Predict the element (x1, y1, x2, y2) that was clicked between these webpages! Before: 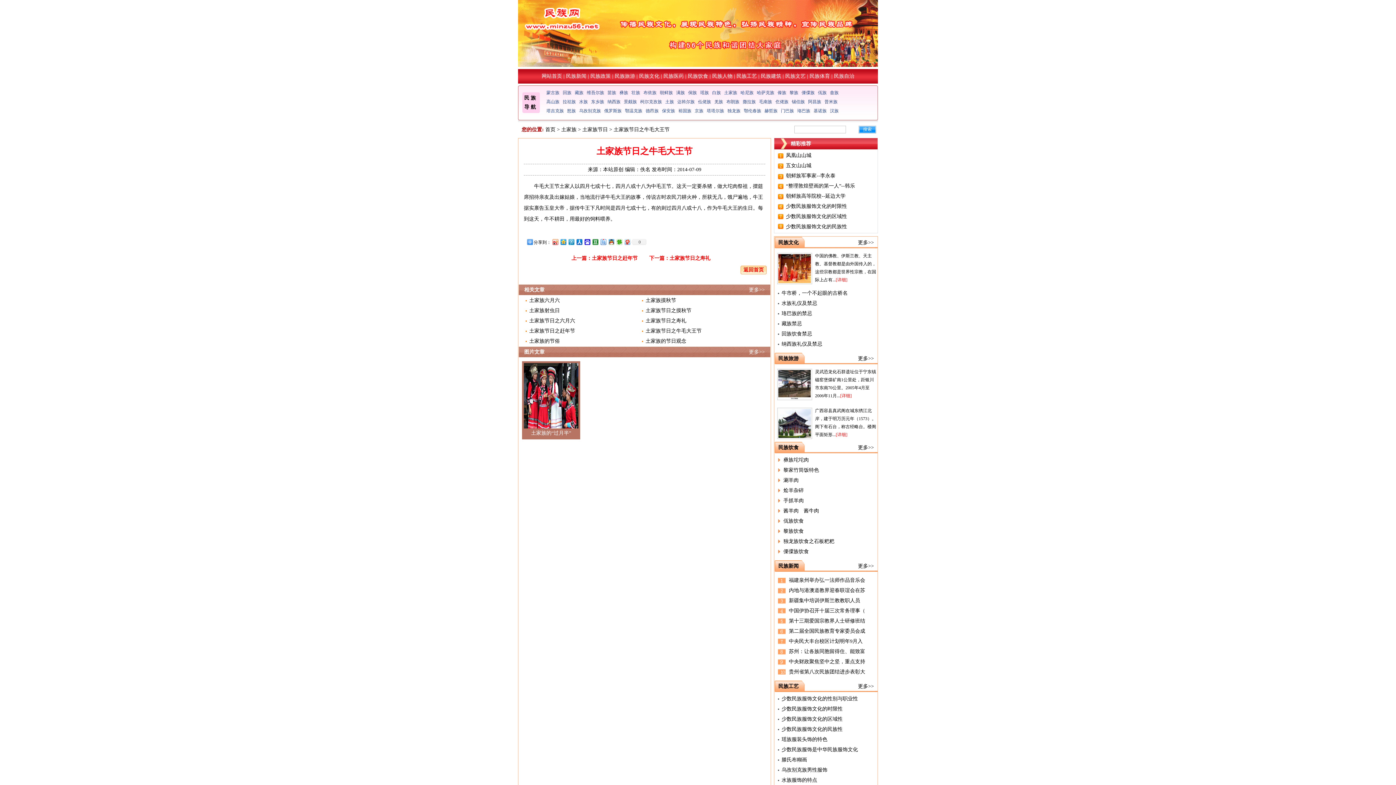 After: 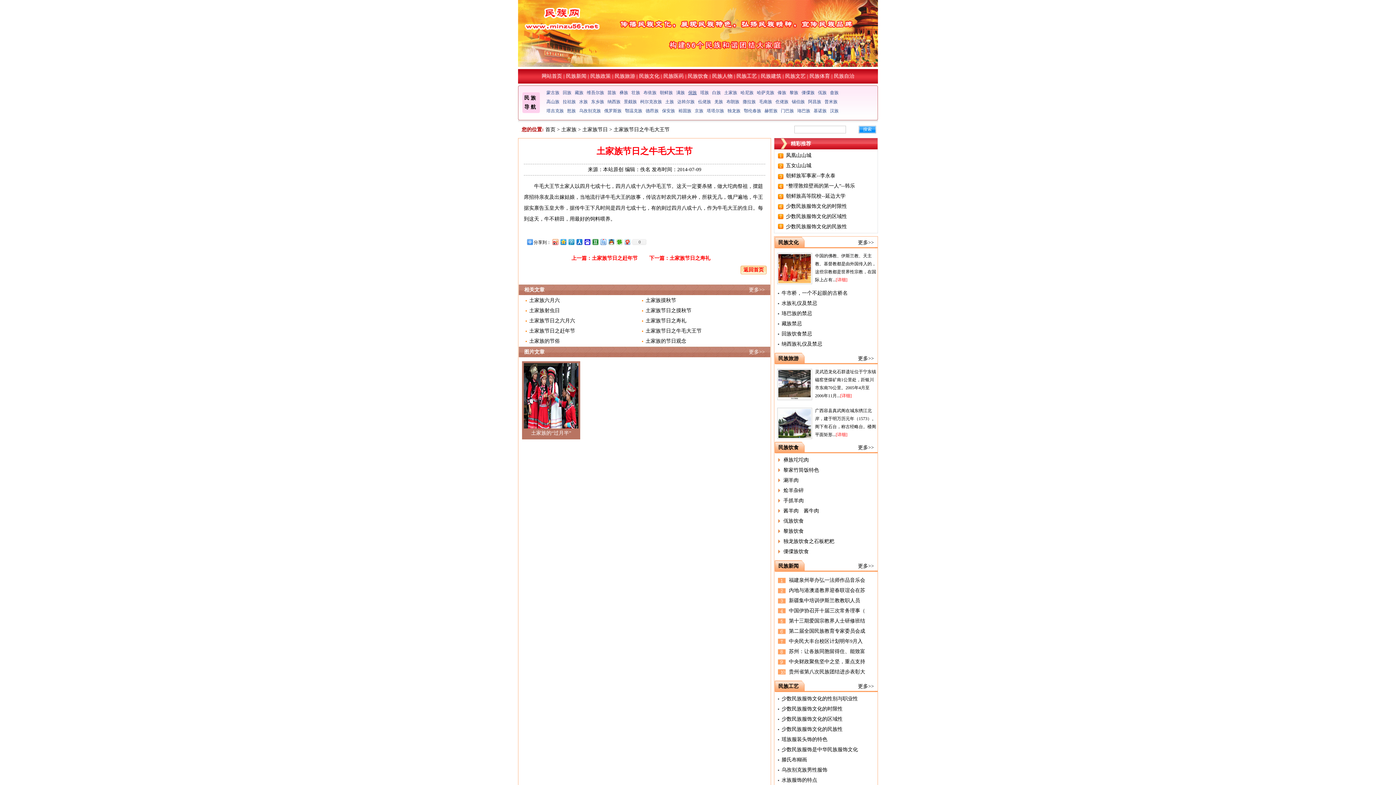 Action: bbox: (687, 90, 698, 95) label: 侗族